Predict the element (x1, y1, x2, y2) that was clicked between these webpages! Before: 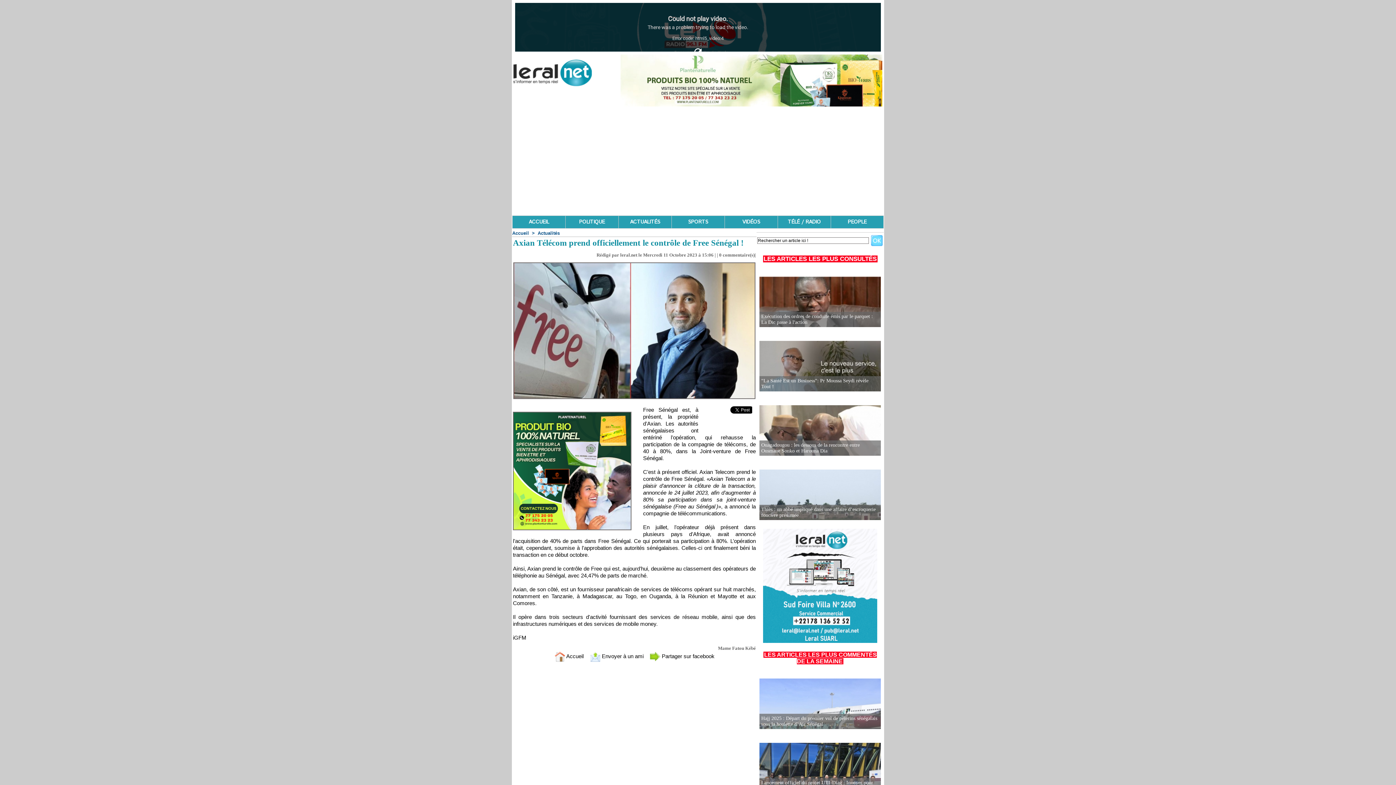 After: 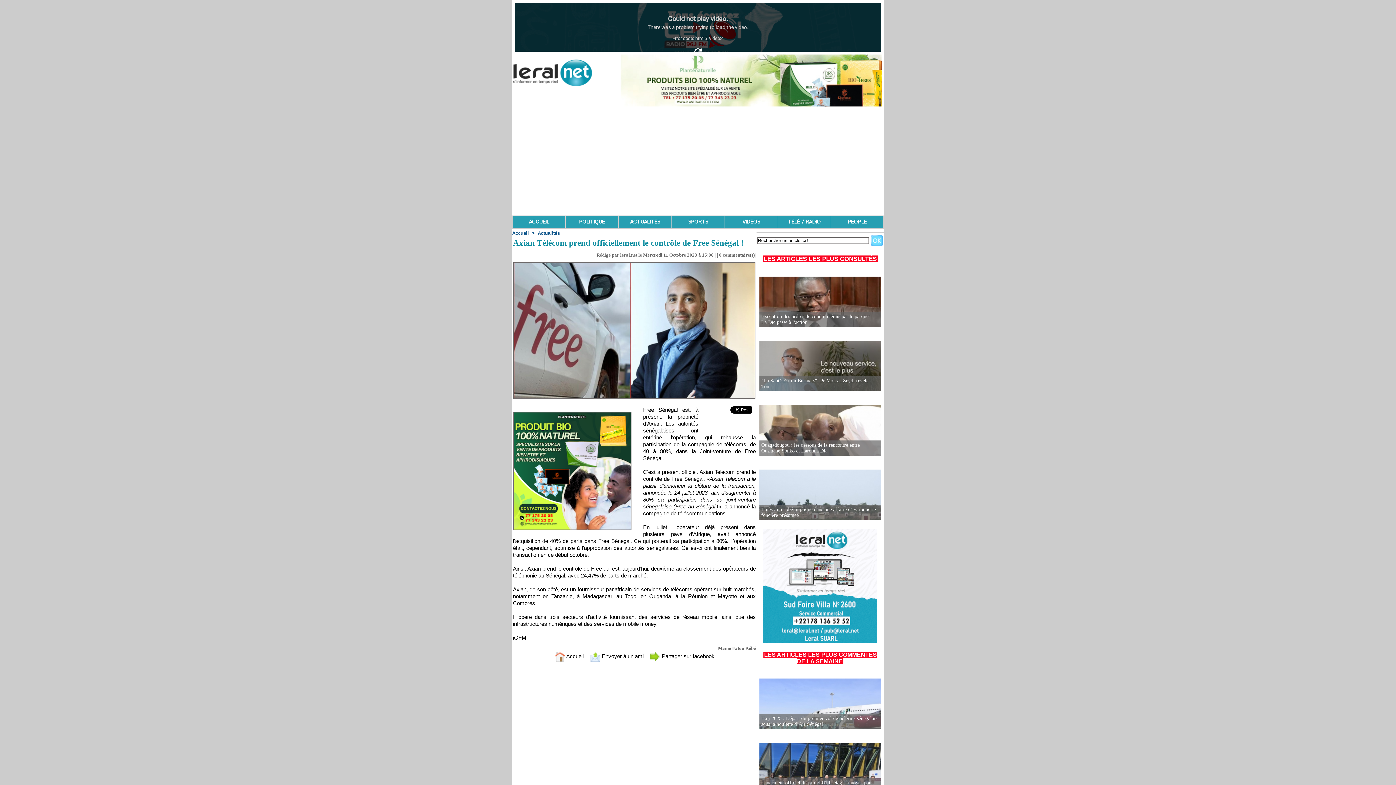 Action: bbox: (620, 54, 882, 58)